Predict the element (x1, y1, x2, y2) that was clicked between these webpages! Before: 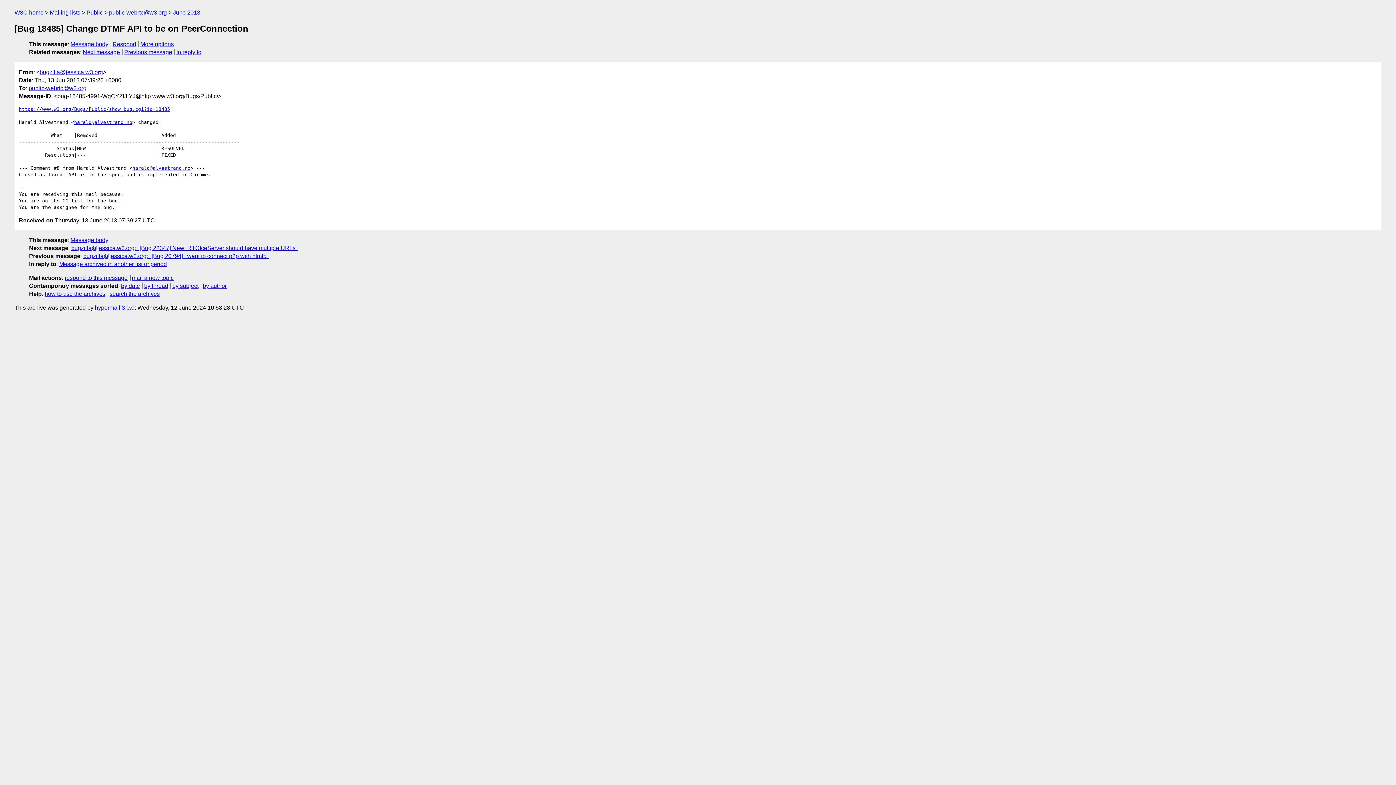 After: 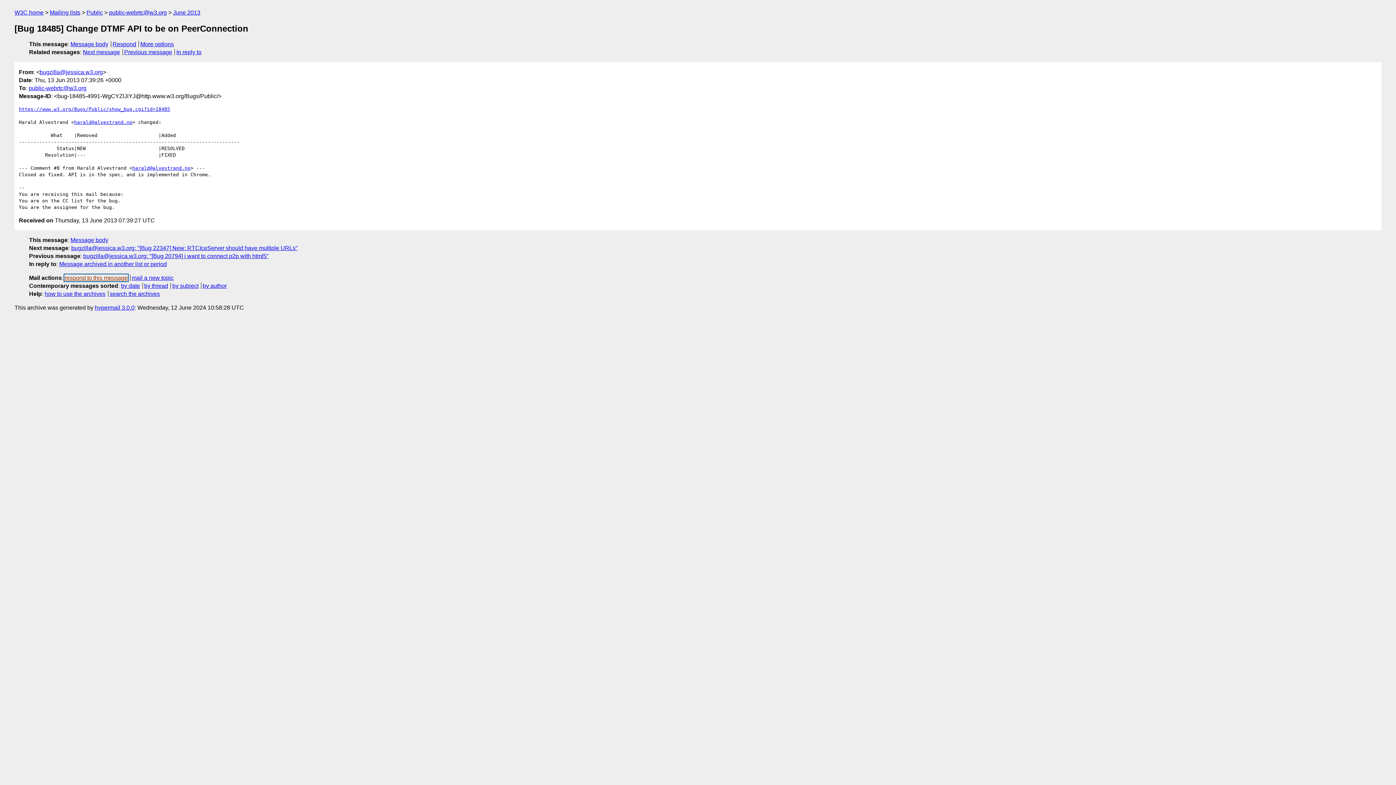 Action: label: respond to this message bbox: (64, 274, 127, 281)